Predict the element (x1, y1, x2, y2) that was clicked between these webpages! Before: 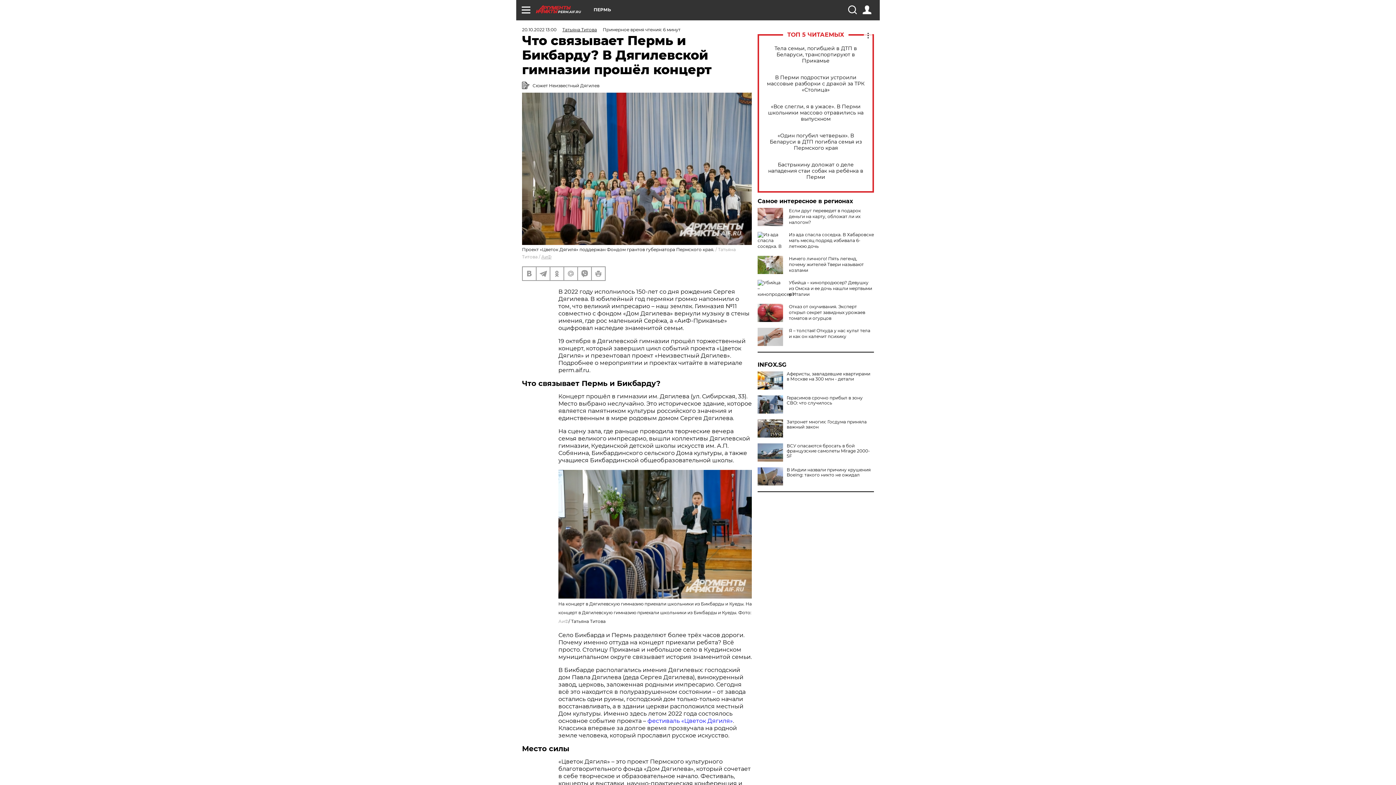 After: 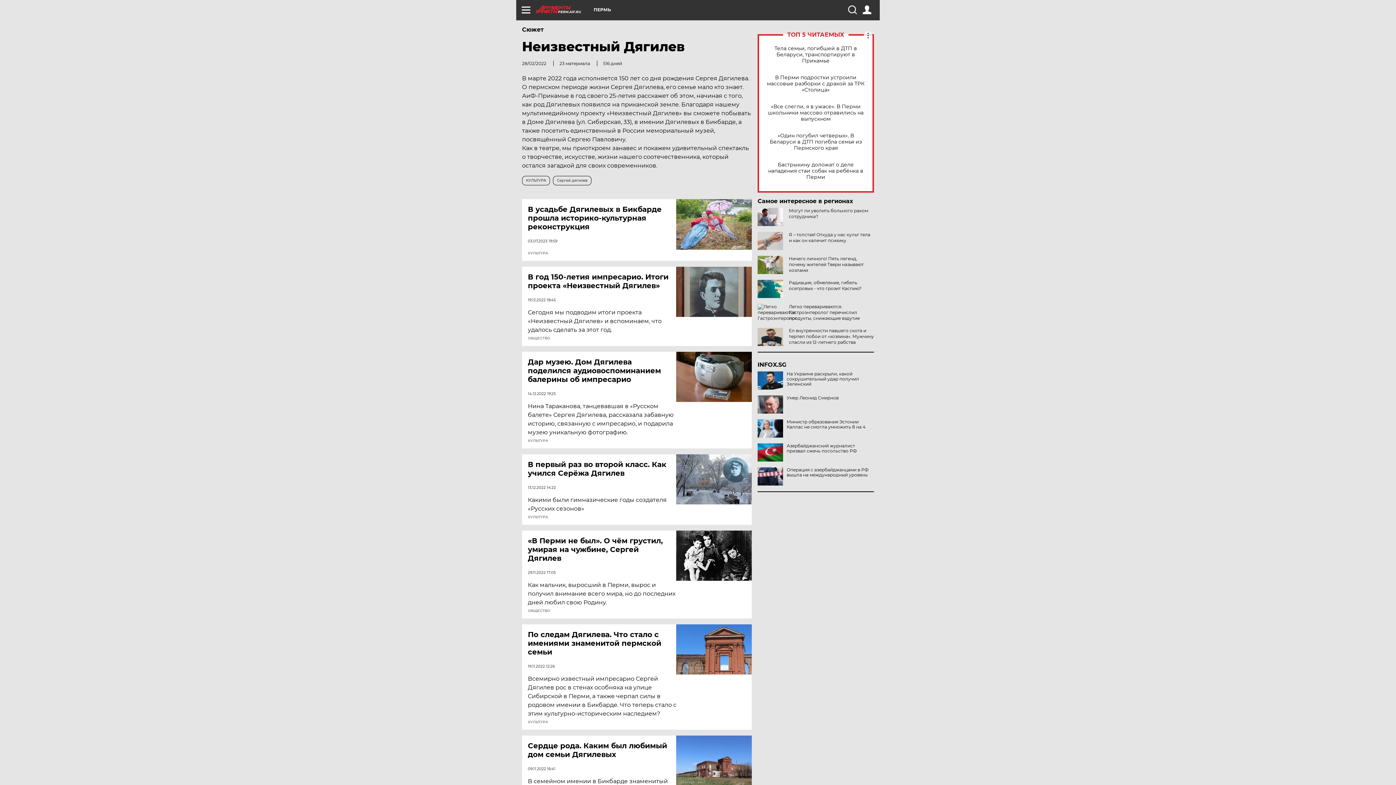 Action: bbox: (522, 82, 752, 89) label:  Сюжет Неизвестный Дягилев